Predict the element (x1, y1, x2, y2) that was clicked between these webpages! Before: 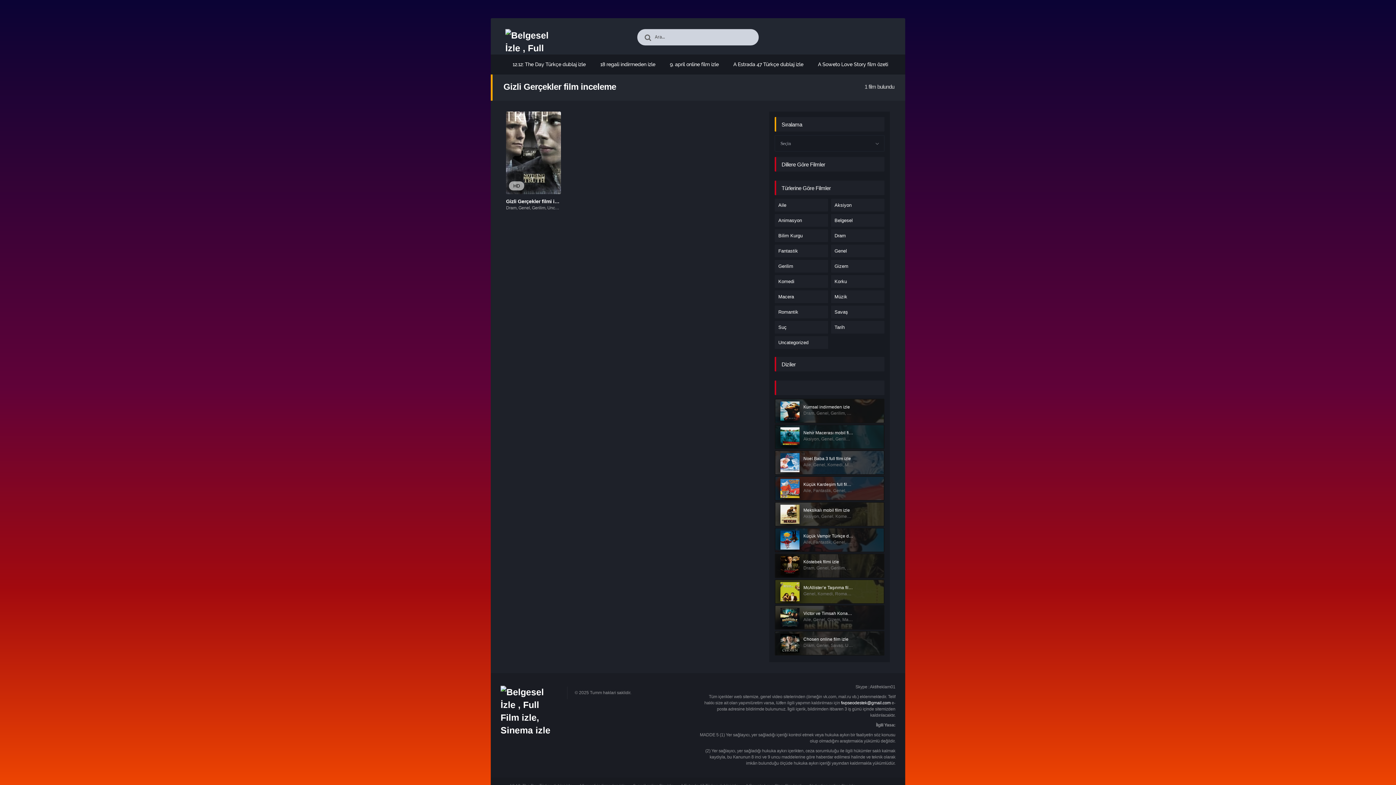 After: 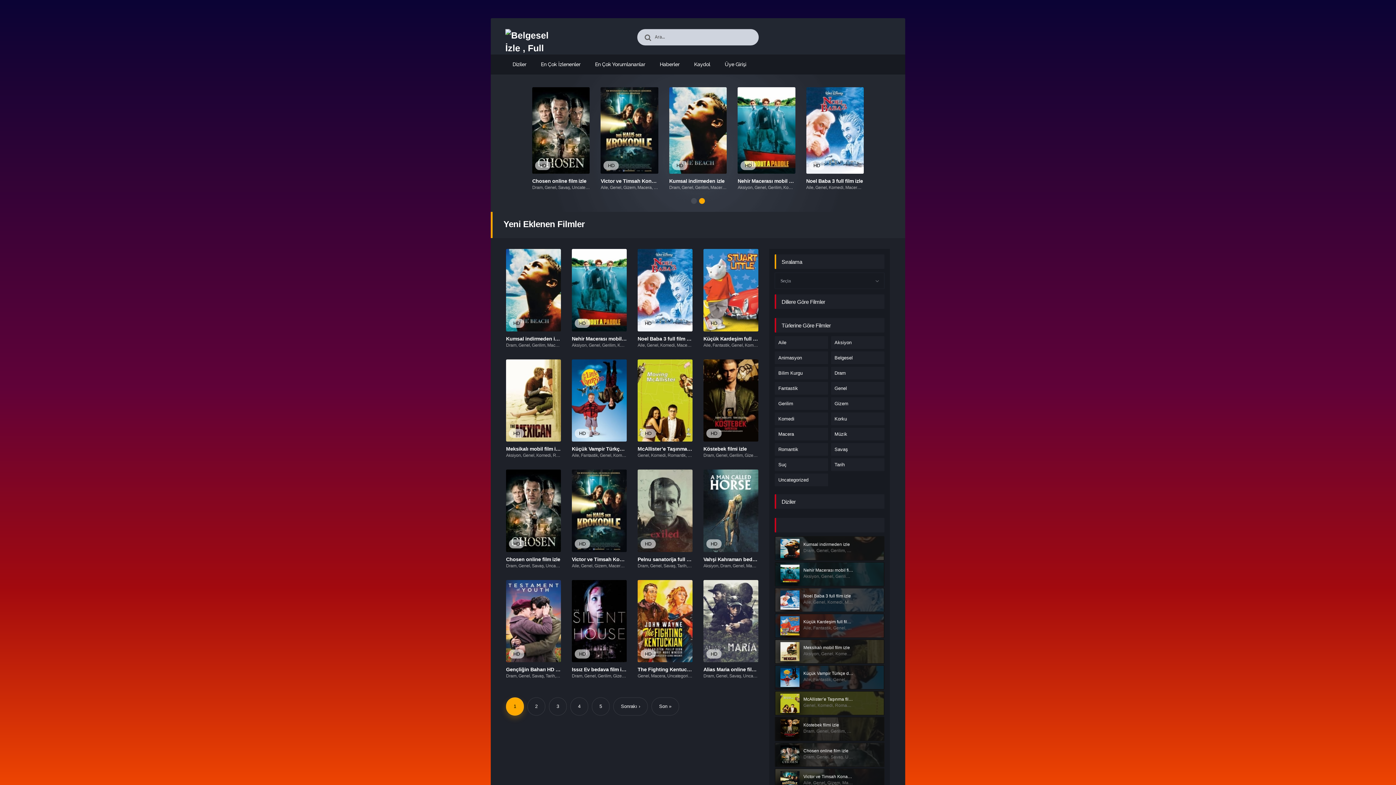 Action: bbox: (500, 686, 566, 704)